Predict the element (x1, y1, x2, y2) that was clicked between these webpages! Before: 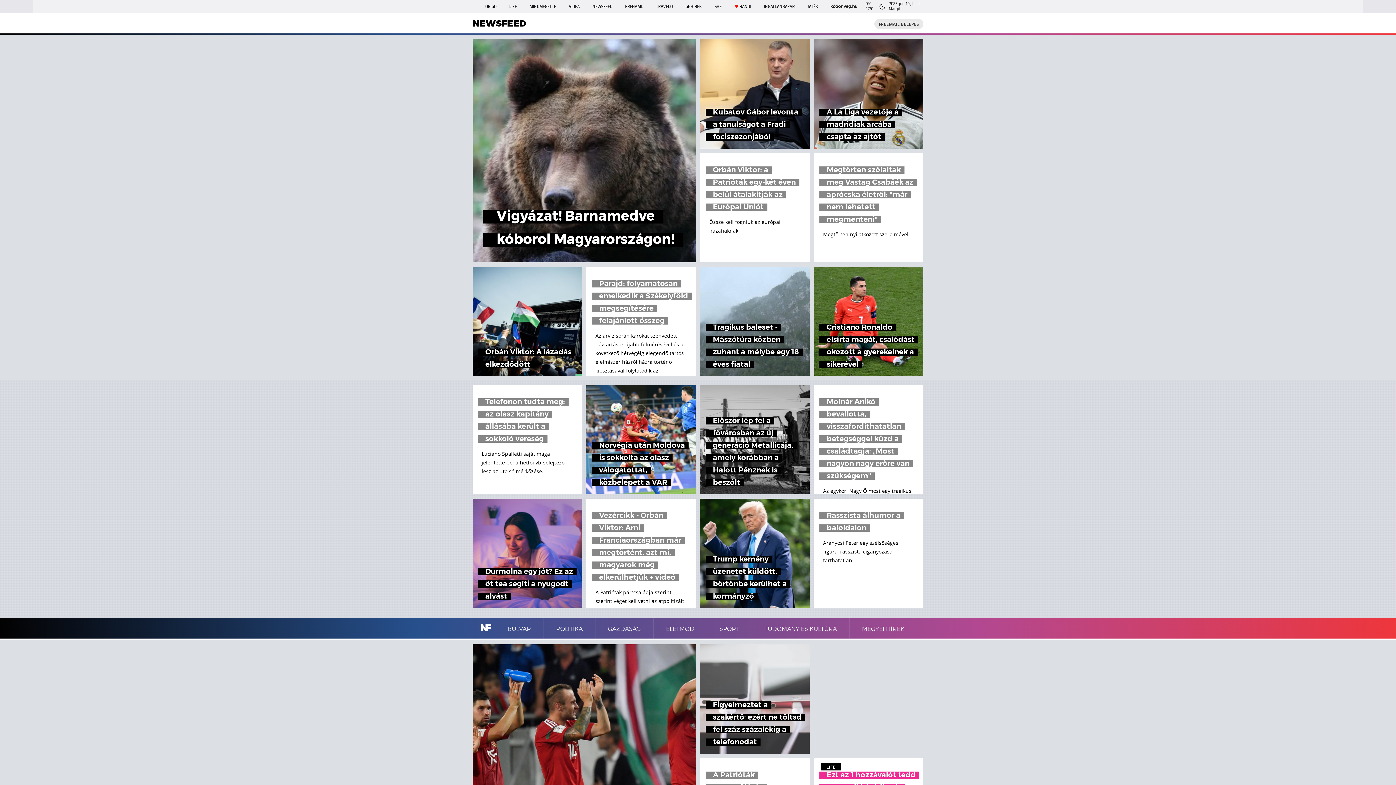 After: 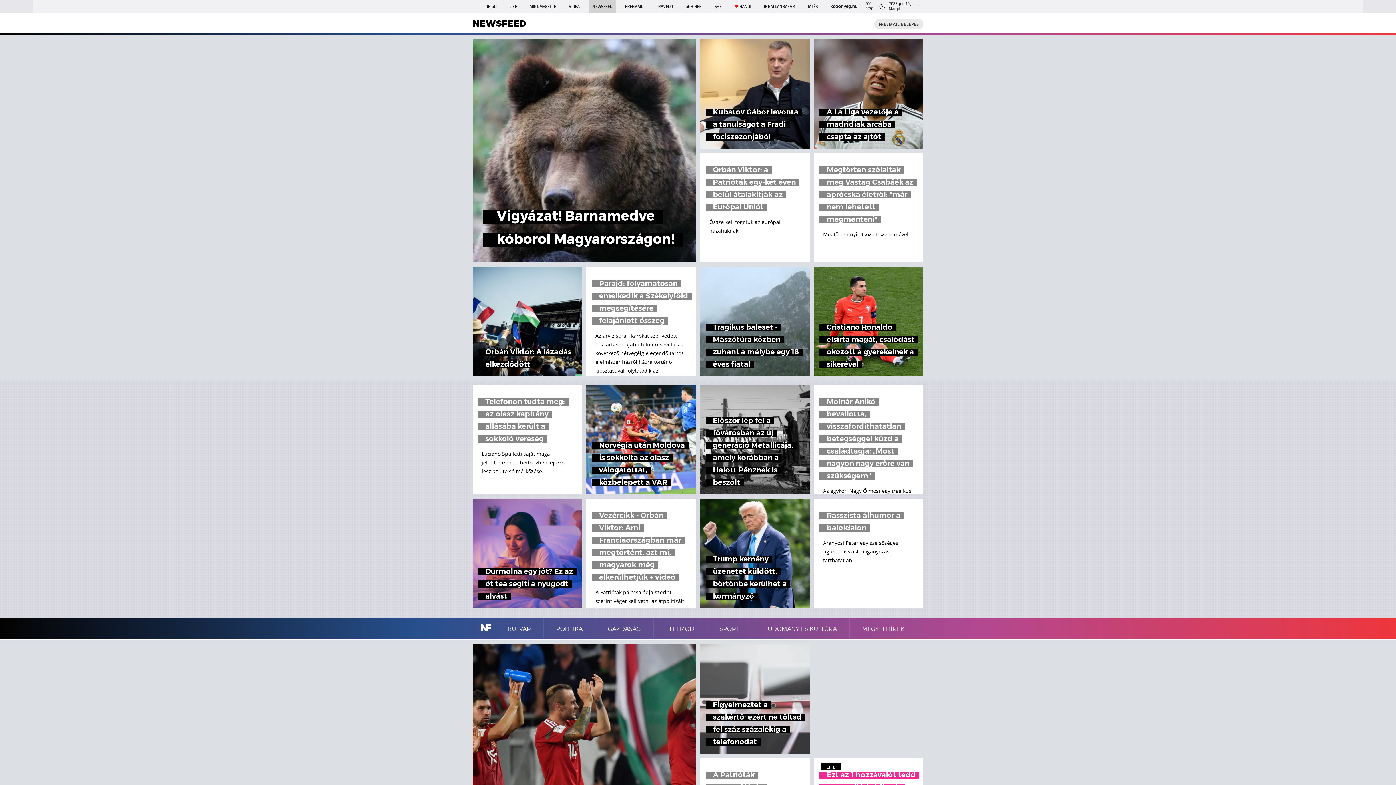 Action: bbox: (588, 0, 616, 13) label: NEWSFEED